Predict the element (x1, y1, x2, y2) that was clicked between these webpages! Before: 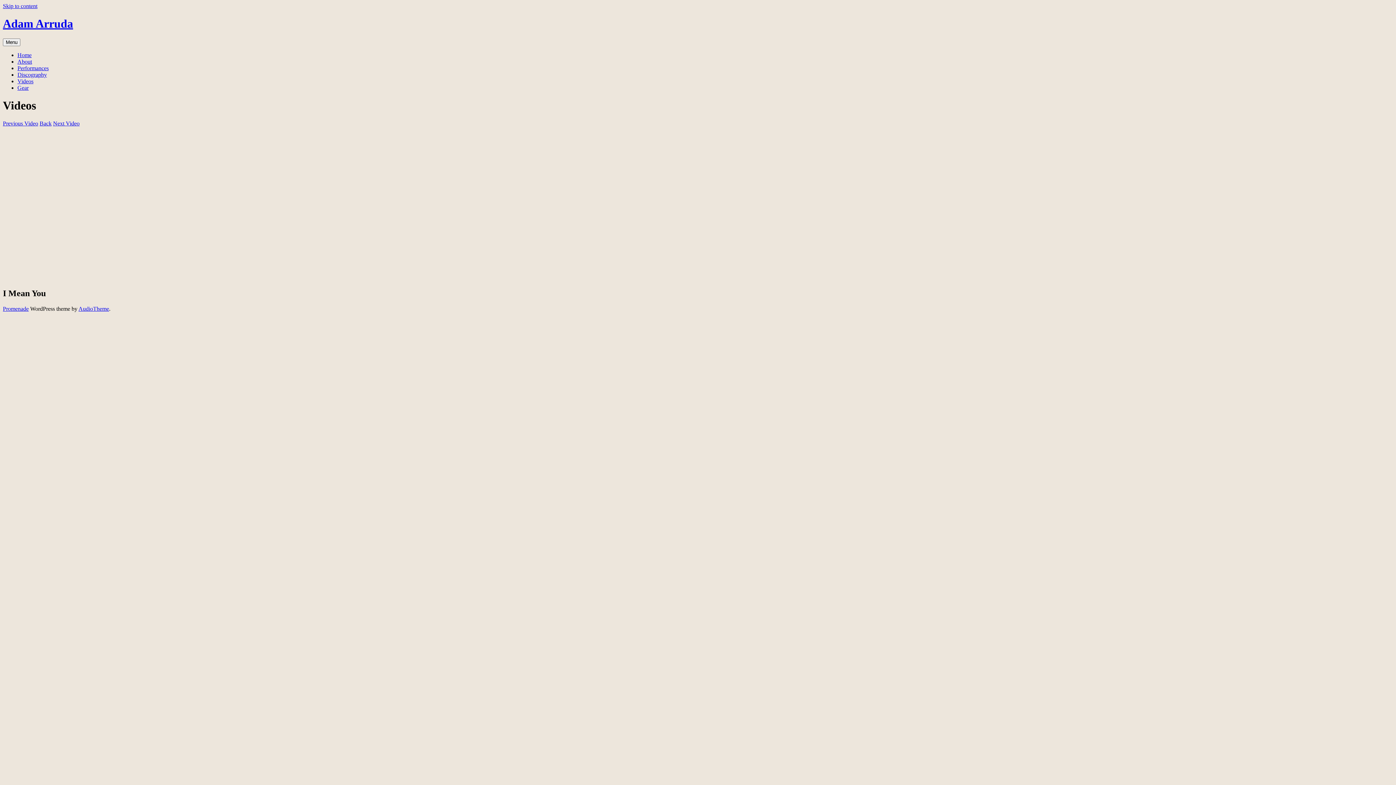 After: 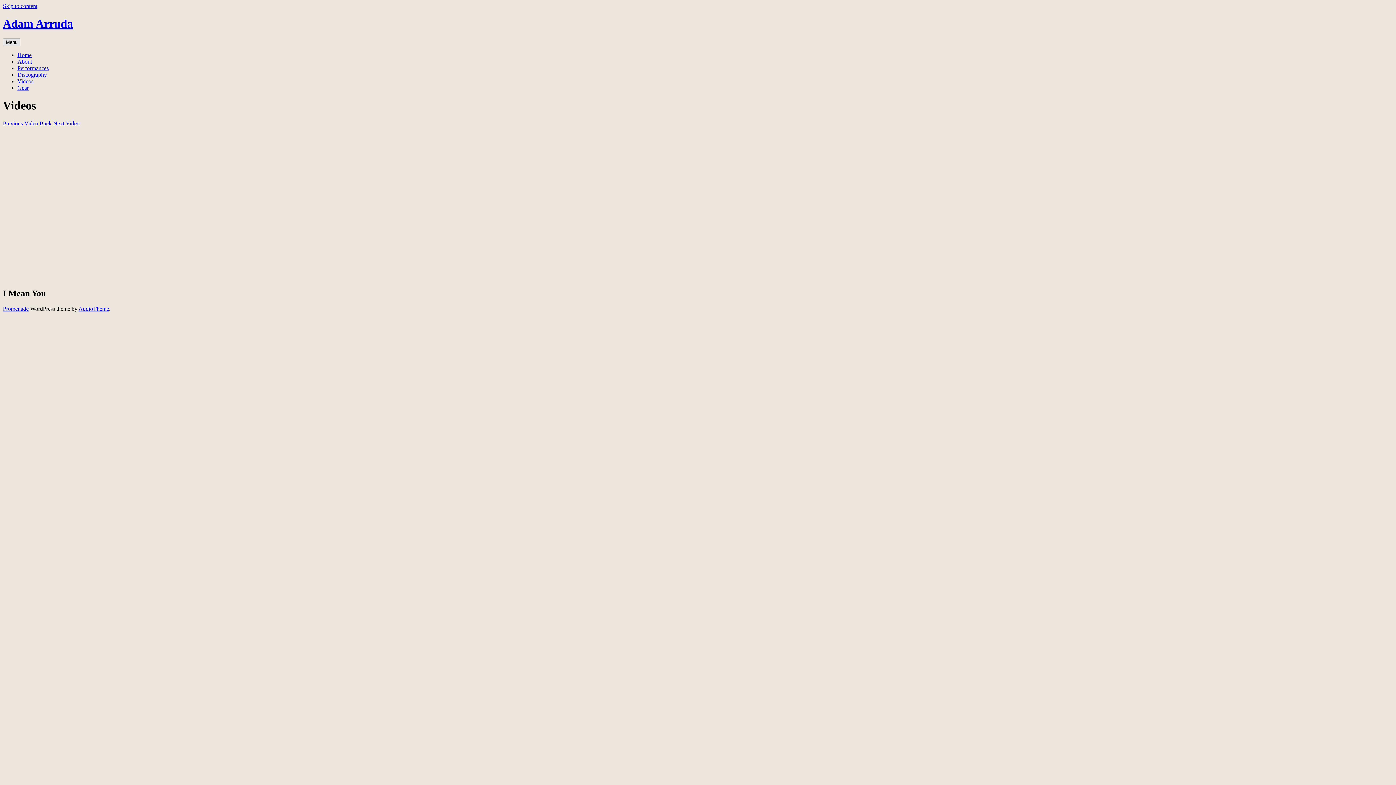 Action: bbox: (2, 38, 20, 46) label: Menu